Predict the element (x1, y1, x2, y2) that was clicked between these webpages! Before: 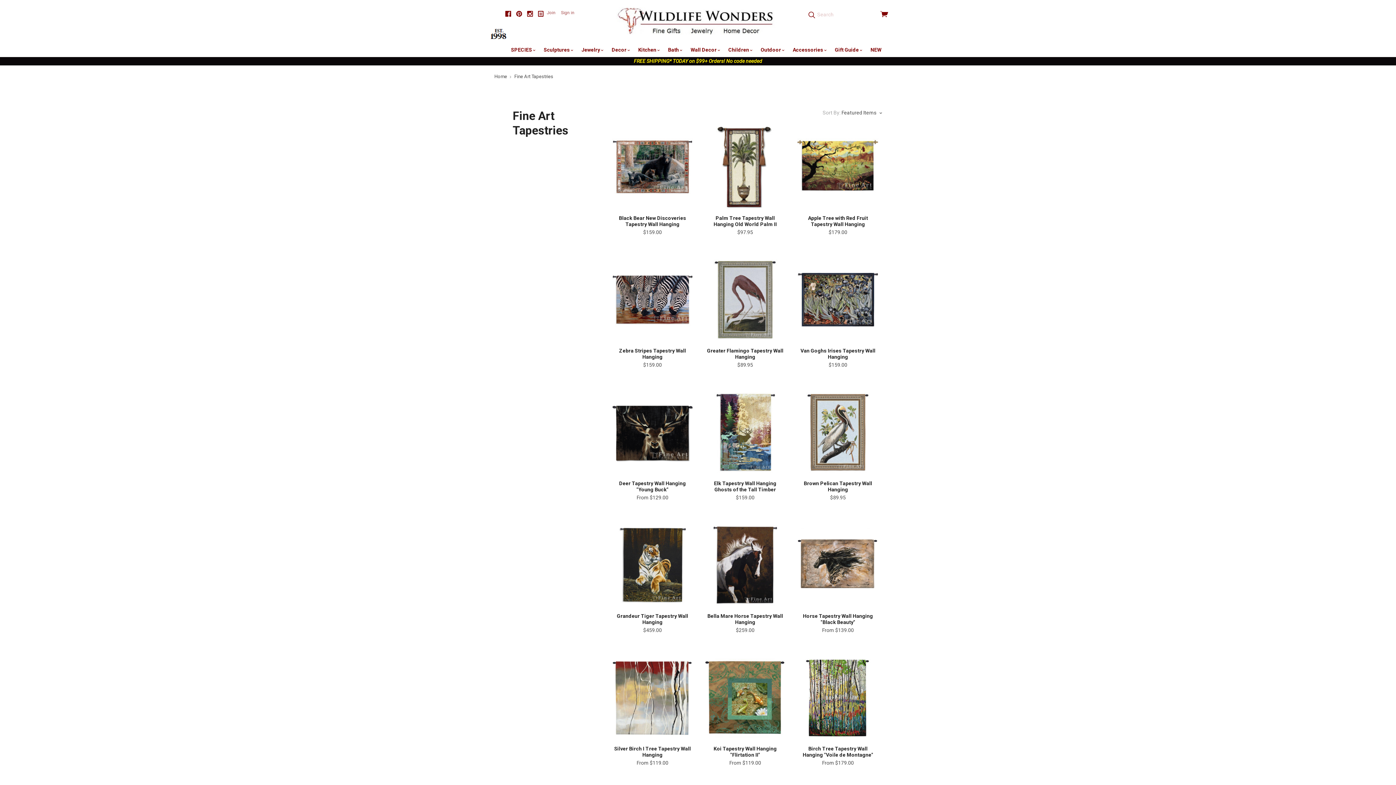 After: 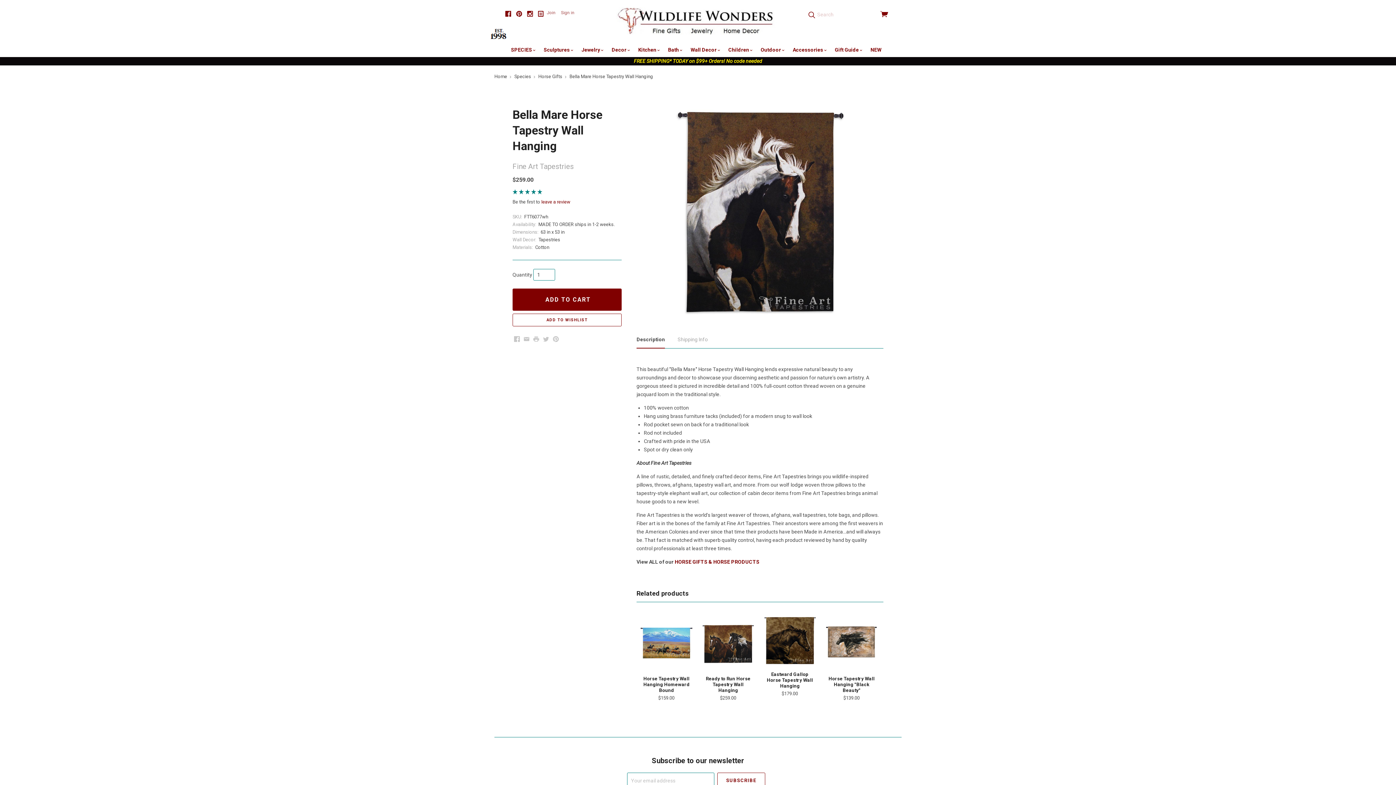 Action: bbox: (707, 613, 783, 641) label: Bella Mare Horse Tapestry Wall Hanging
$259.00